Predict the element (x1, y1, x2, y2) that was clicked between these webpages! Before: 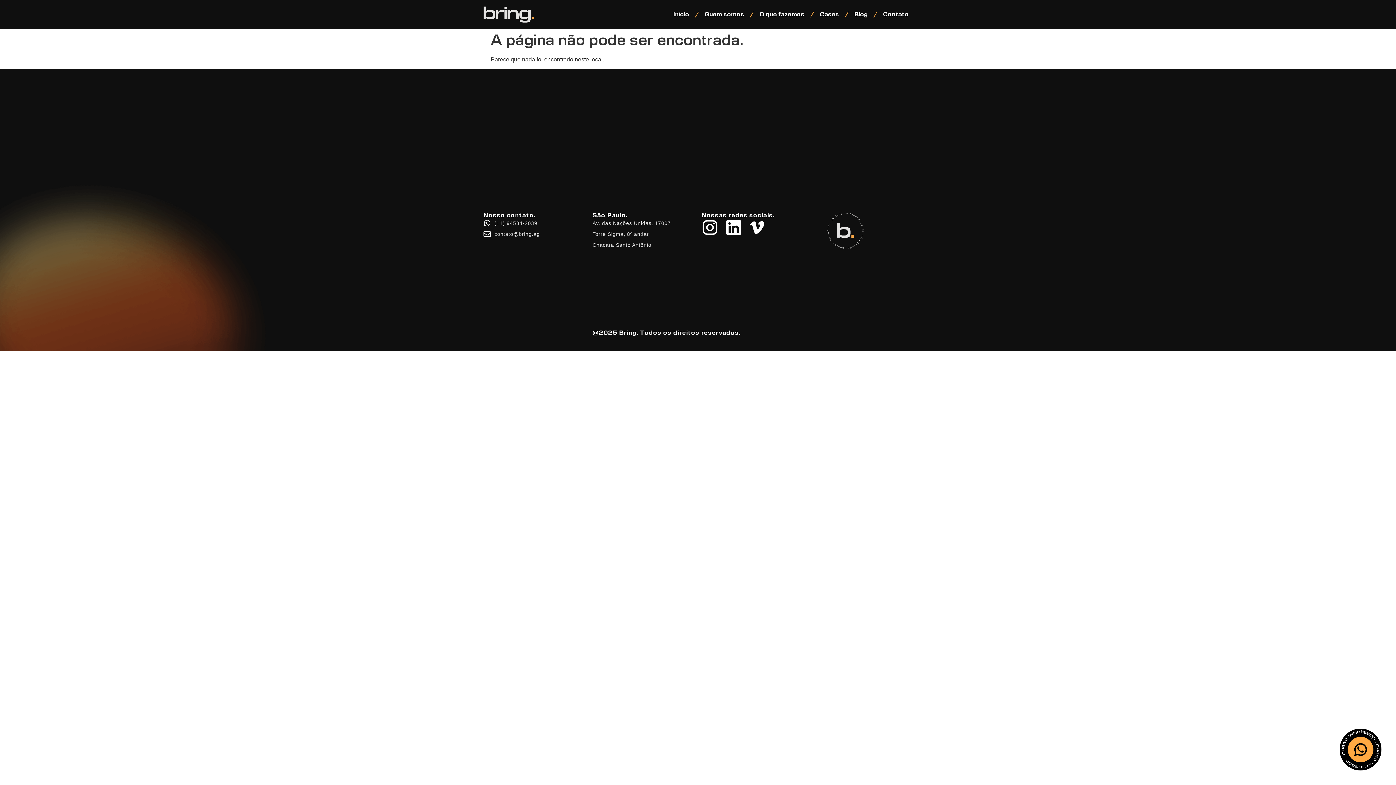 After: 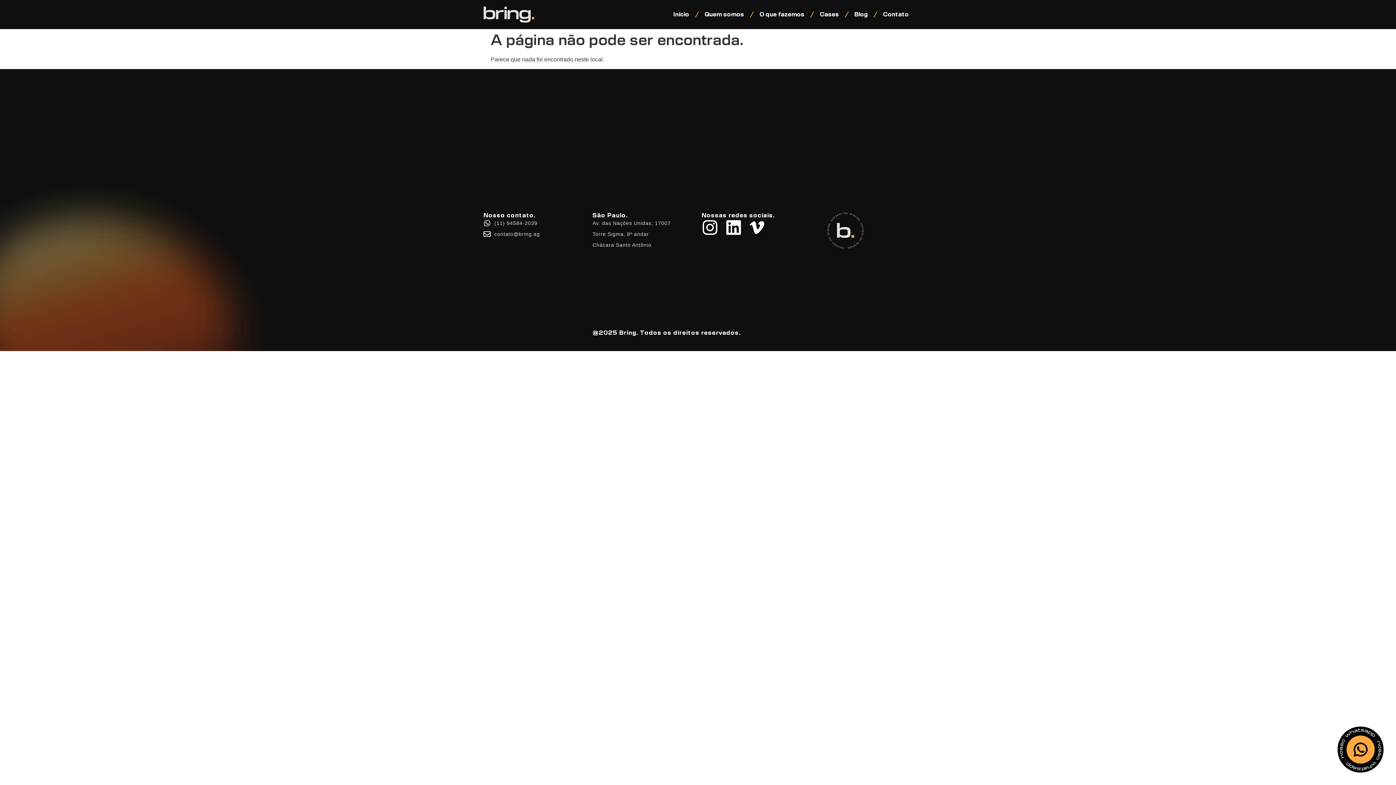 Action: bbox: (1340, 729, 1381, 770)